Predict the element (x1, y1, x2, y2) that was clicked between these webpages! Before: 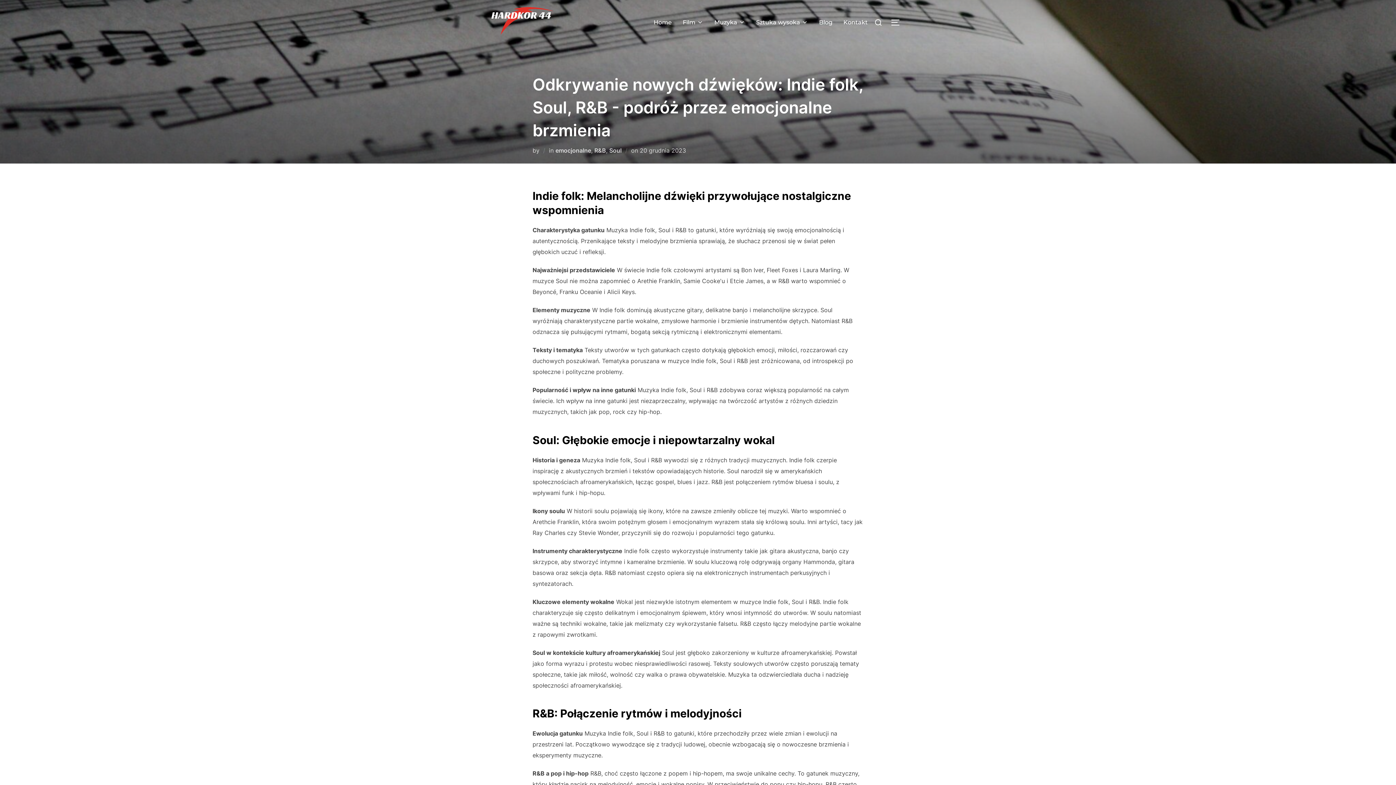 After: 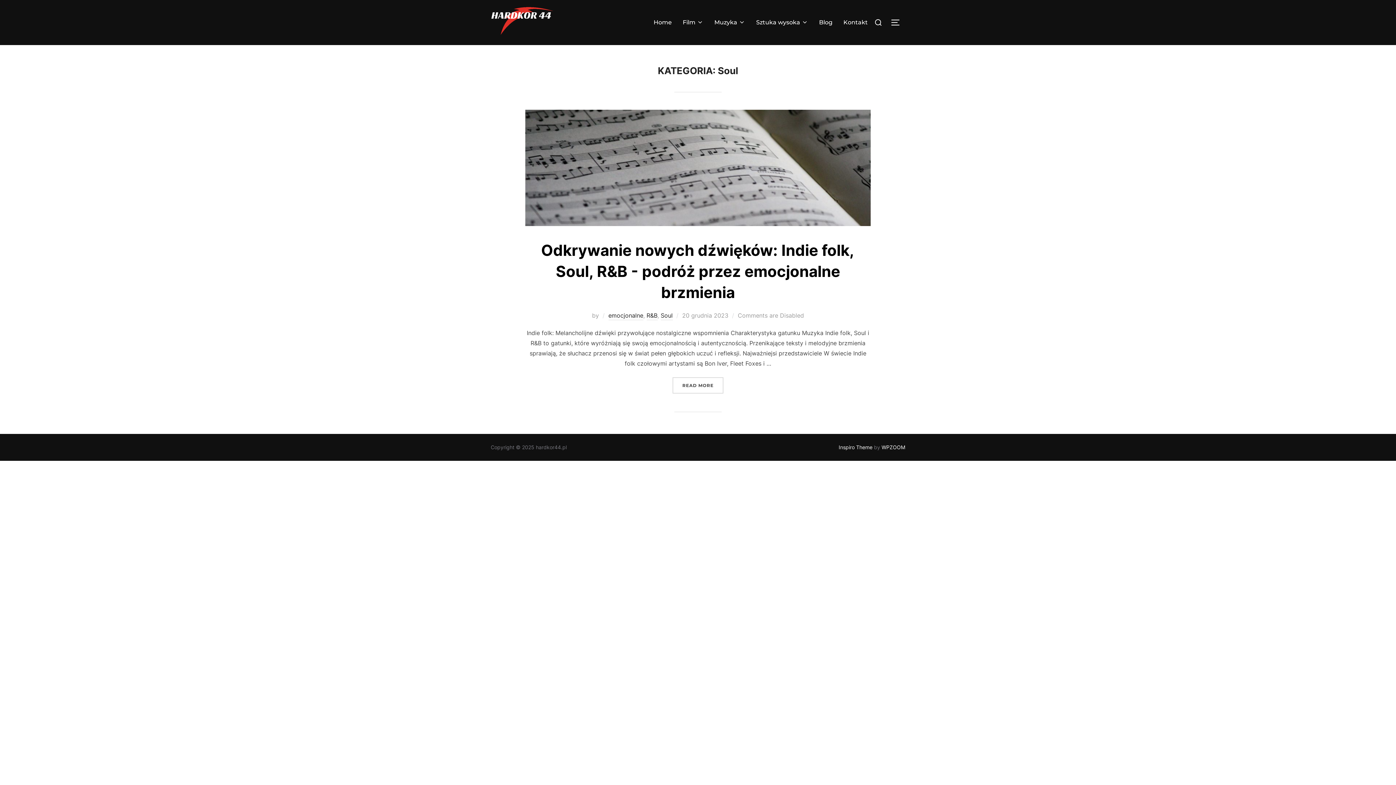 Action: label: Soul bbox: (609, 146, 621, 154)